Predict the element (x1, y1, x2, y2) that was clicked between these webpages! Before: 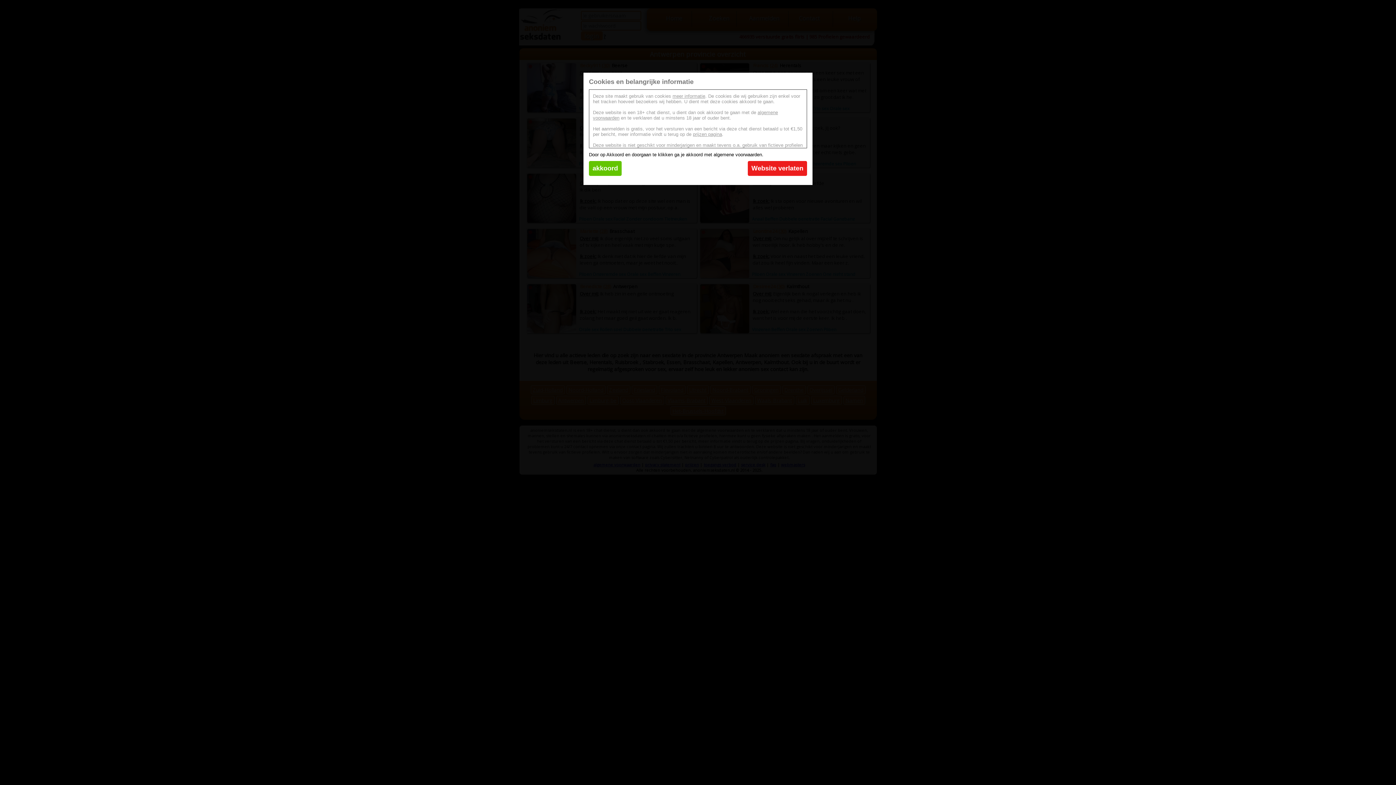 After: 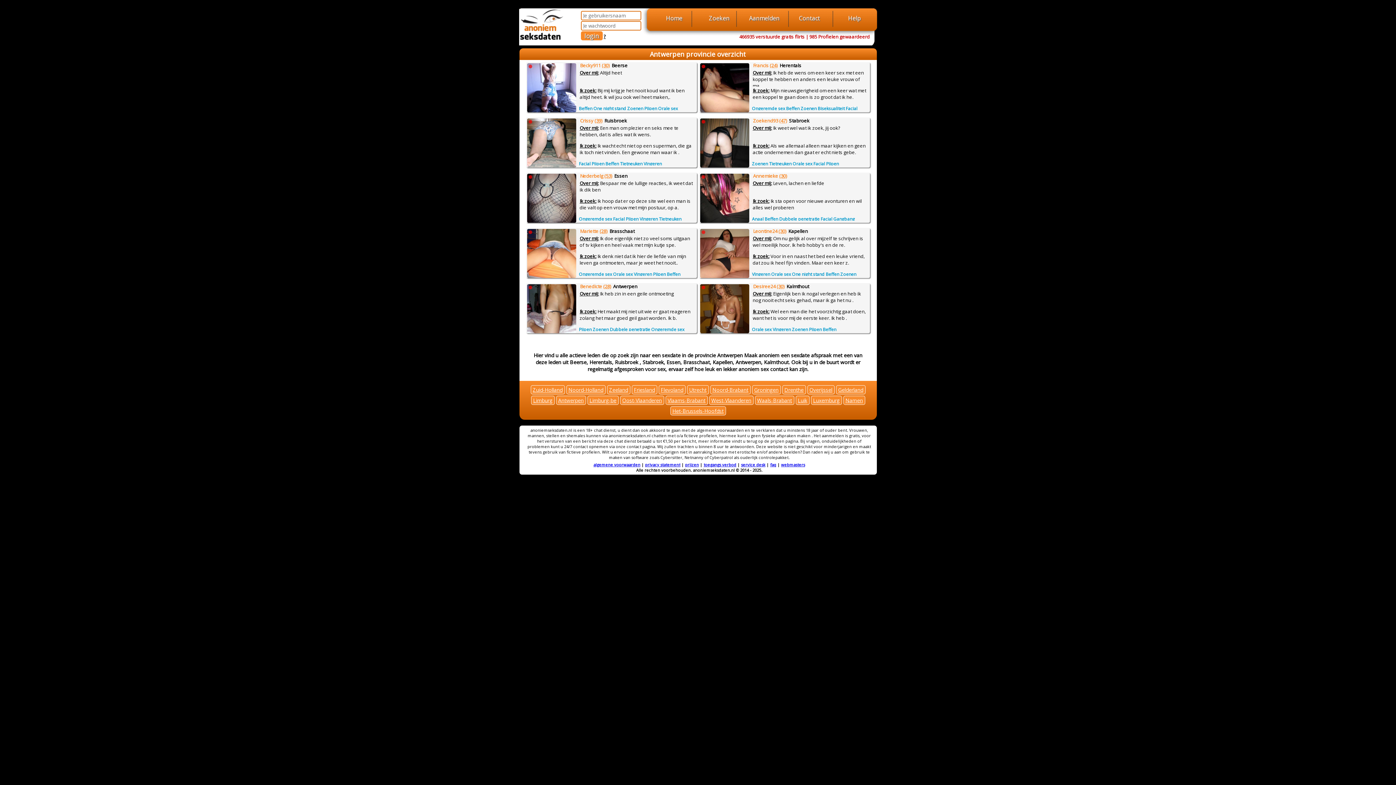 Action: label: akkoord bbox: (589, 161, 621, 176)